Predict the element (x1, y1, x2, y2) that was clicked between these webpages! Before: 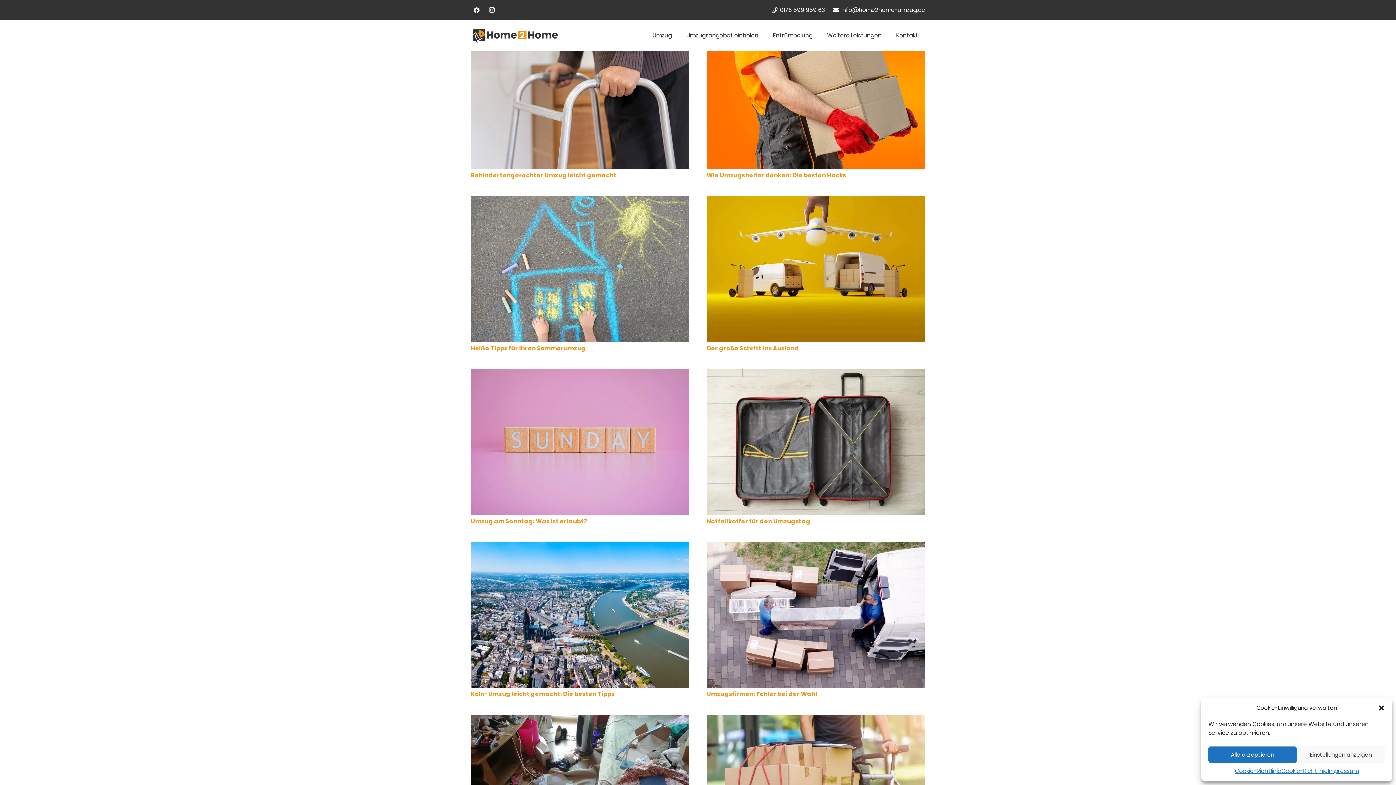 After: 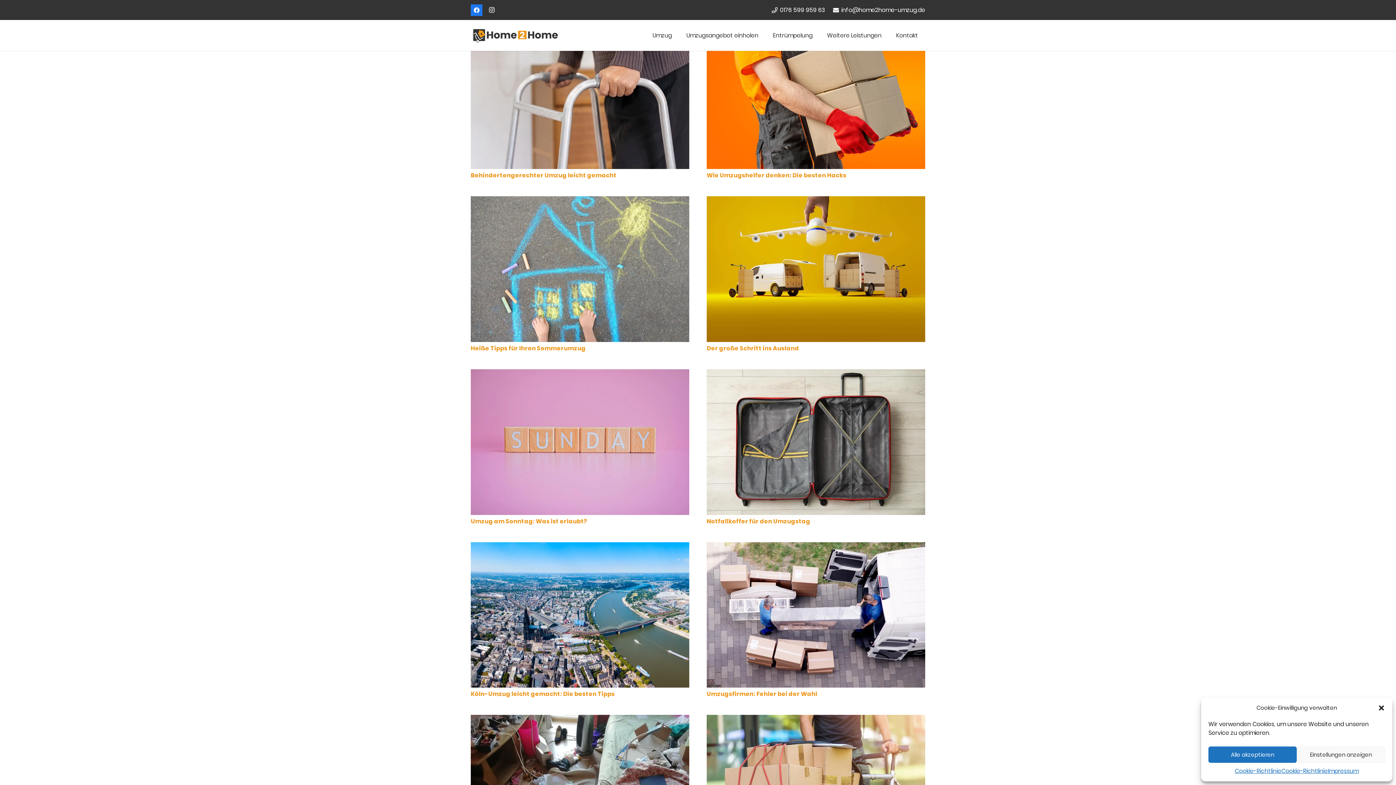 Action: bbox: (470, 4, 482, 15) label: Facebook